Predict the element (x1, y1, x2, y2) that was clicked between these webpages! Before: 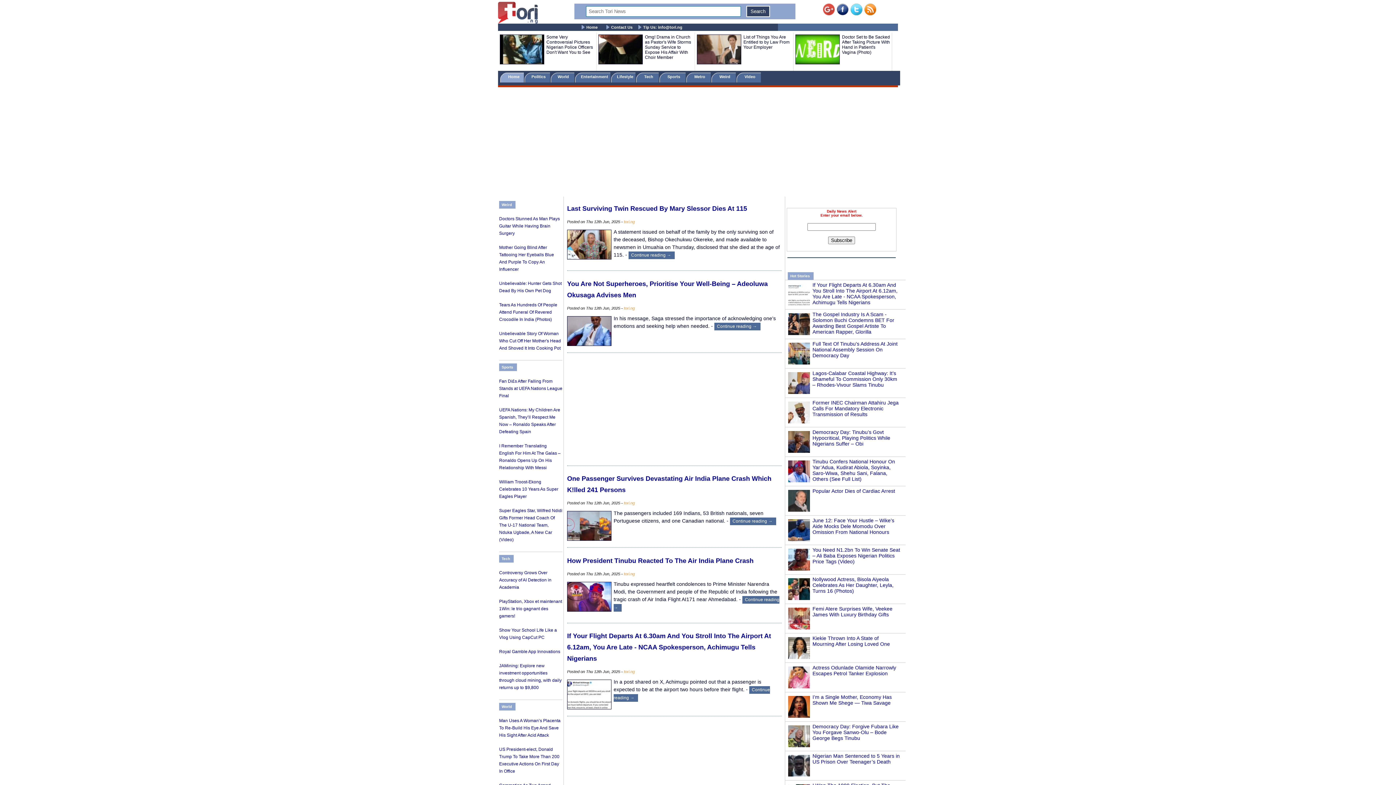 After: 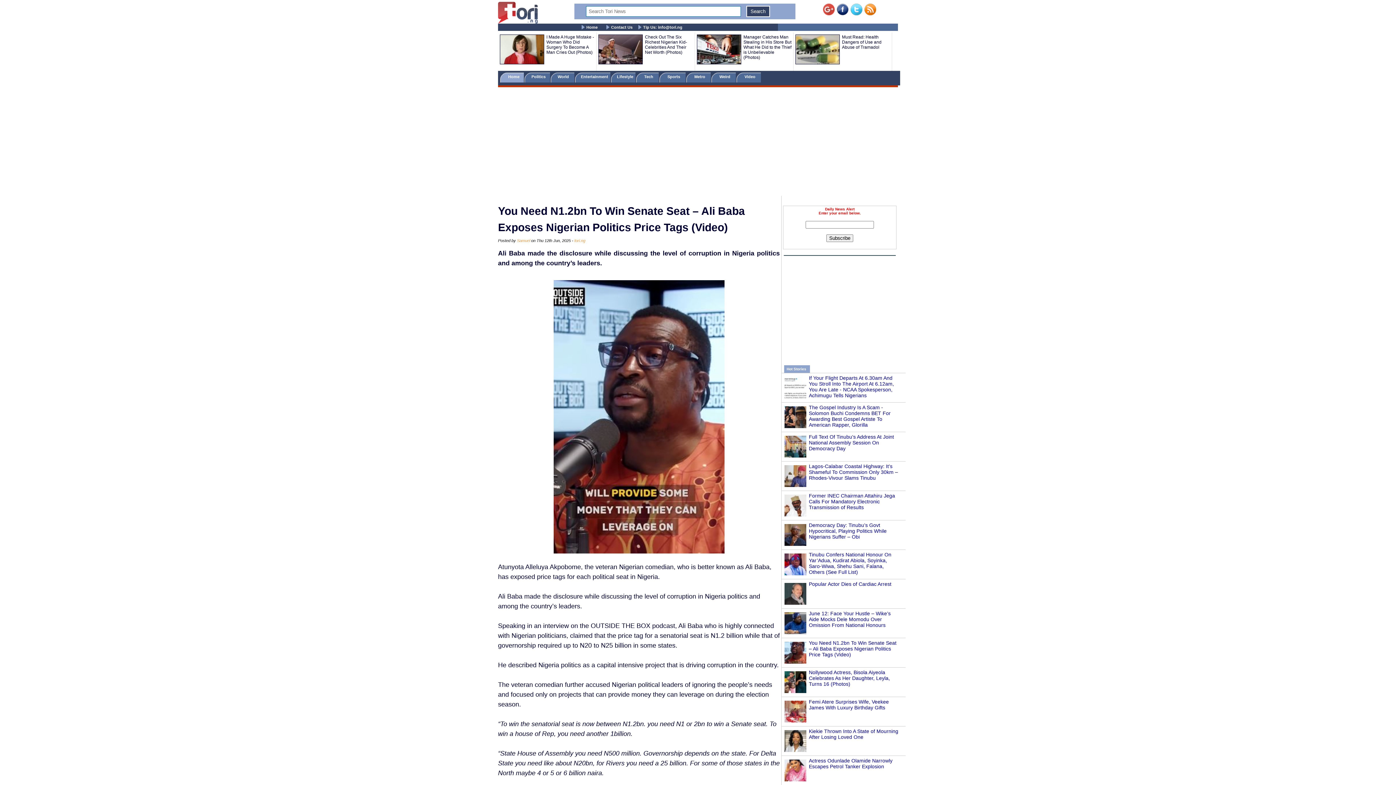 Action: label: You Need N1.2bn To Win Senate Seat – Ali Baba Exposes Nigerian Politics Price Tags (Video) bbox: (812, 547, 900, 564)